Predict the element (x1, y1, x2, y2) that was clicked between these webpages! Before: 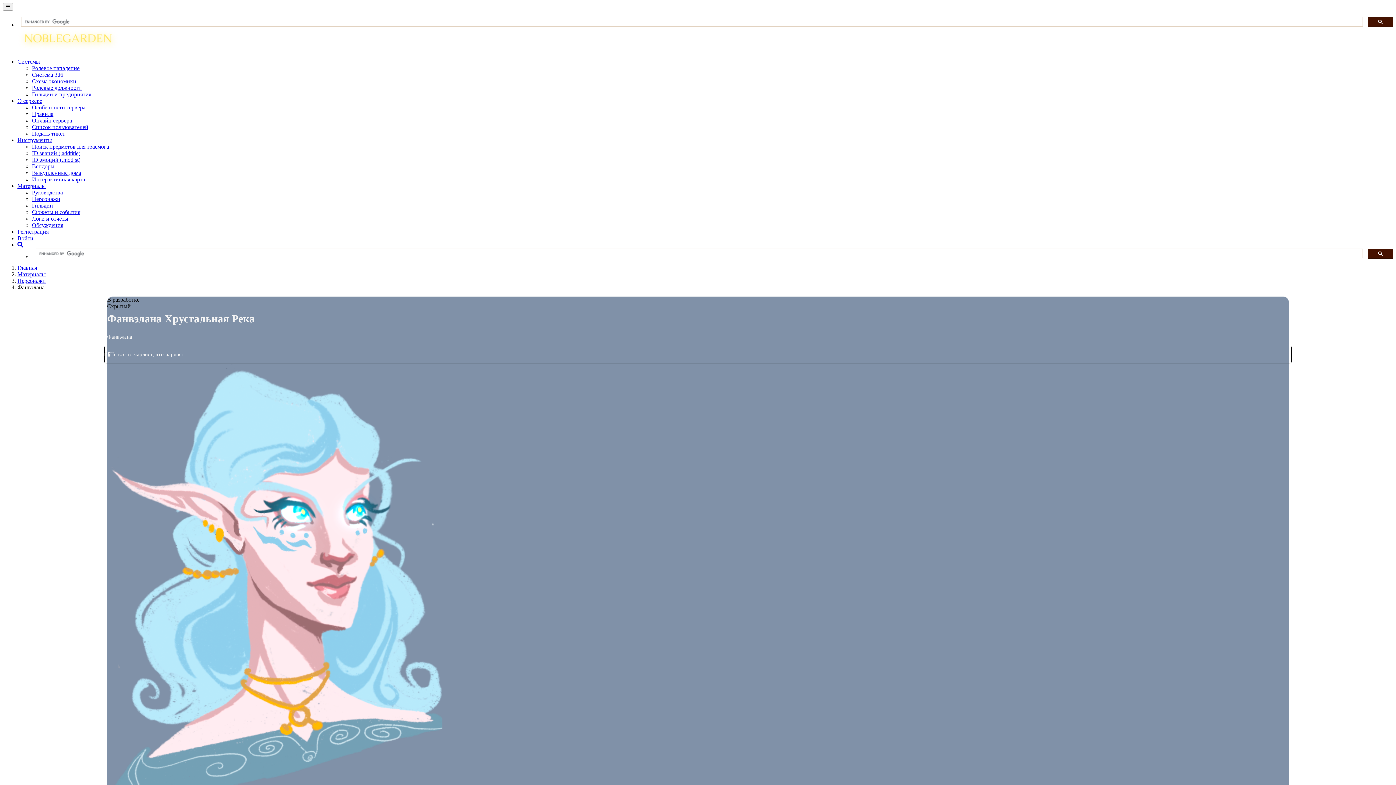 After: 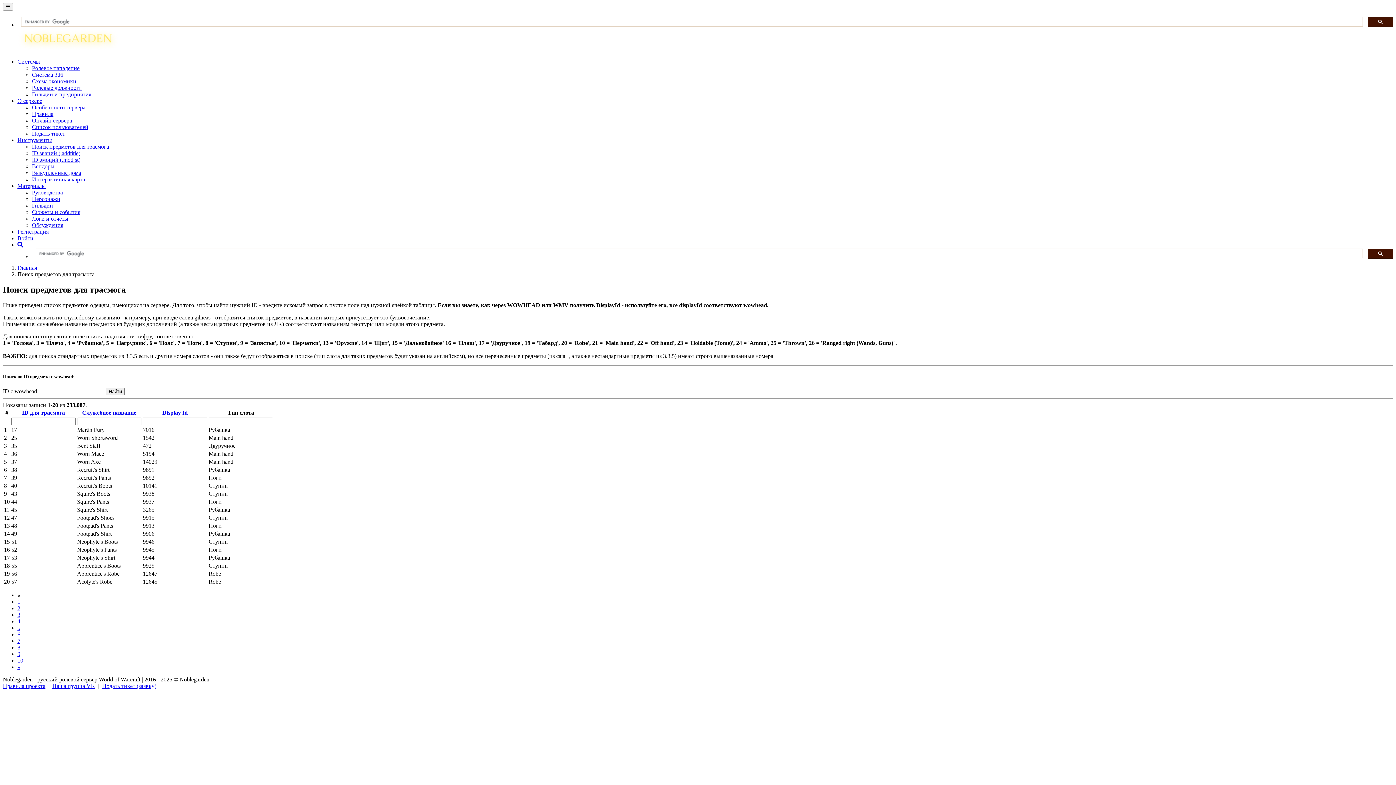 Action: bbox: (32, 143, 109, 149) label: Поиск предметов для трасмога